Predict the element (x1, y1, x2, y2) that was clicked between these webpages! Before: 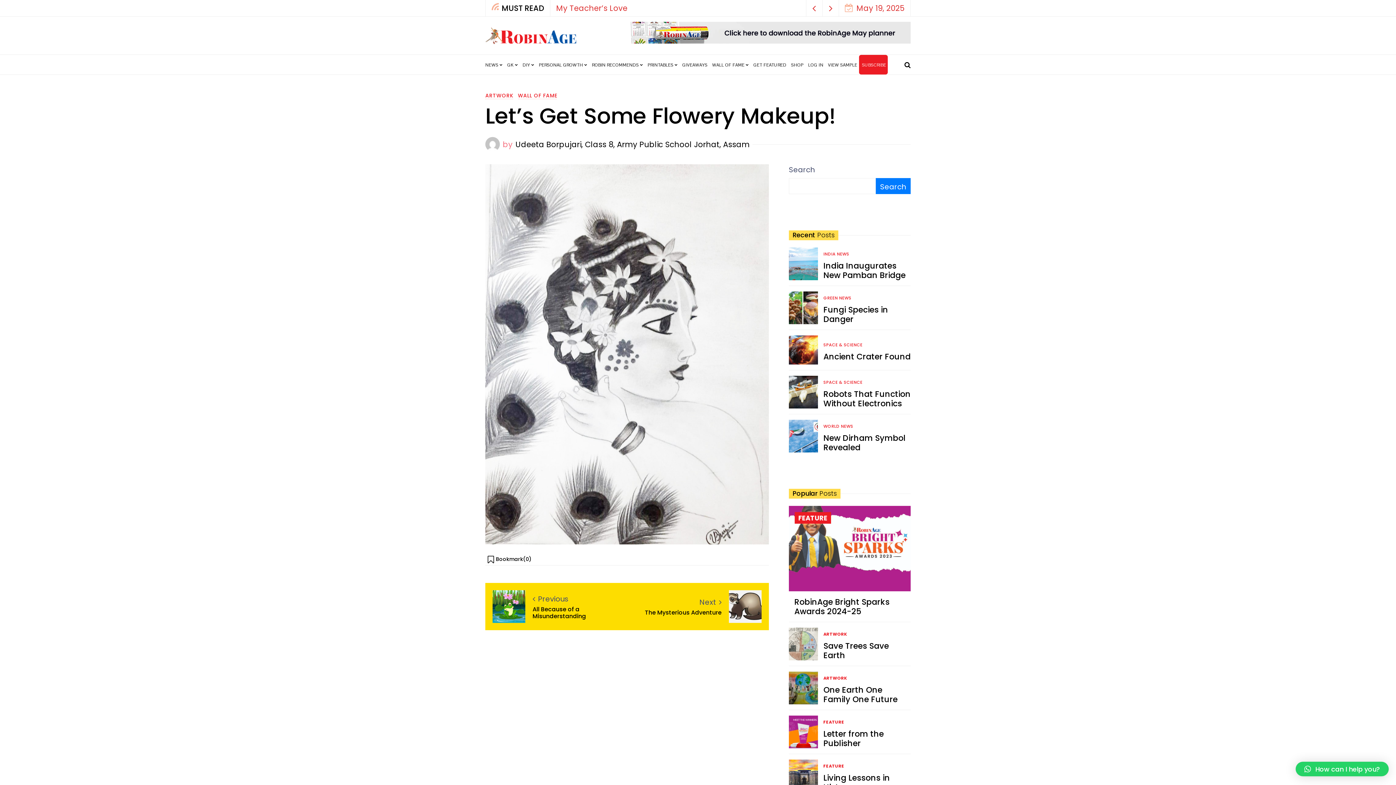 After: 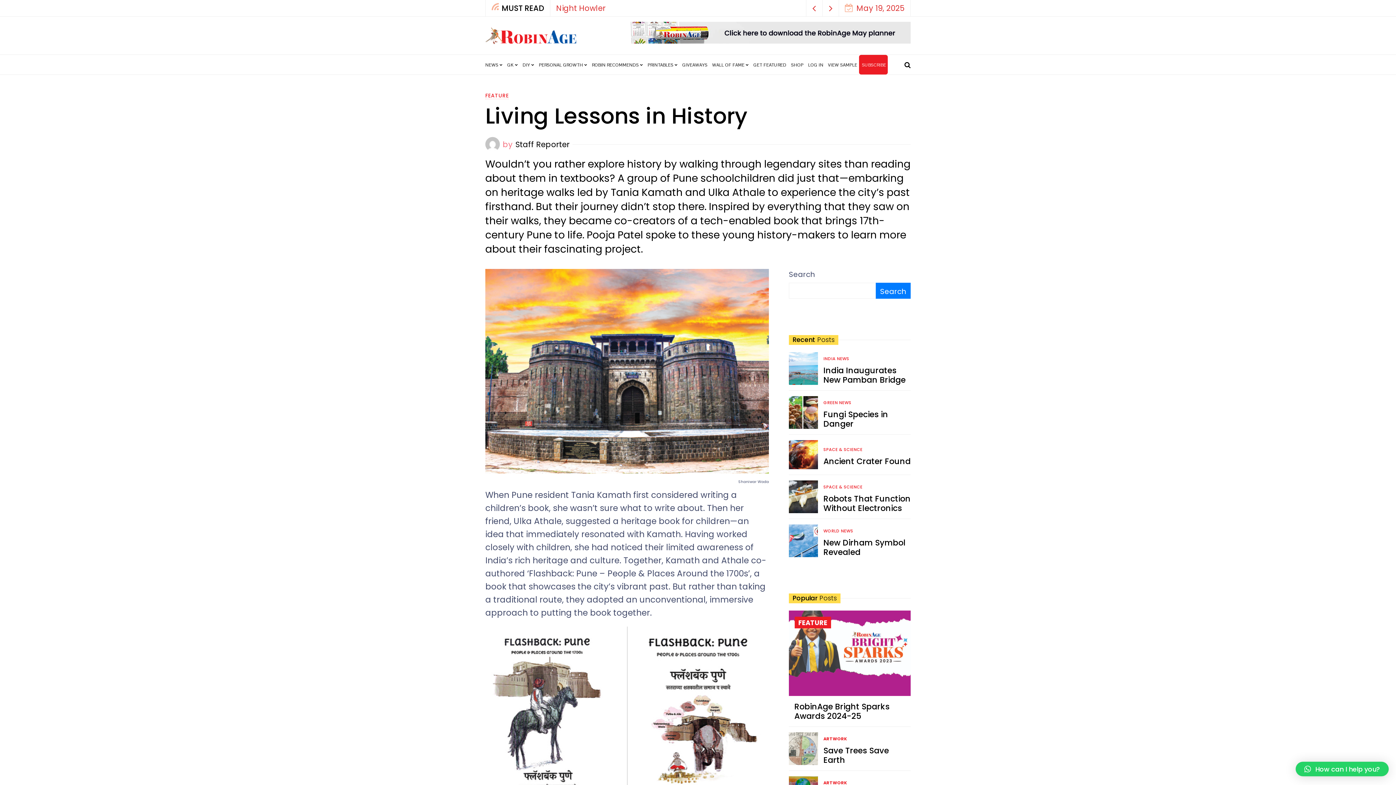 Action: bbox: (789, 770, 818, 780)